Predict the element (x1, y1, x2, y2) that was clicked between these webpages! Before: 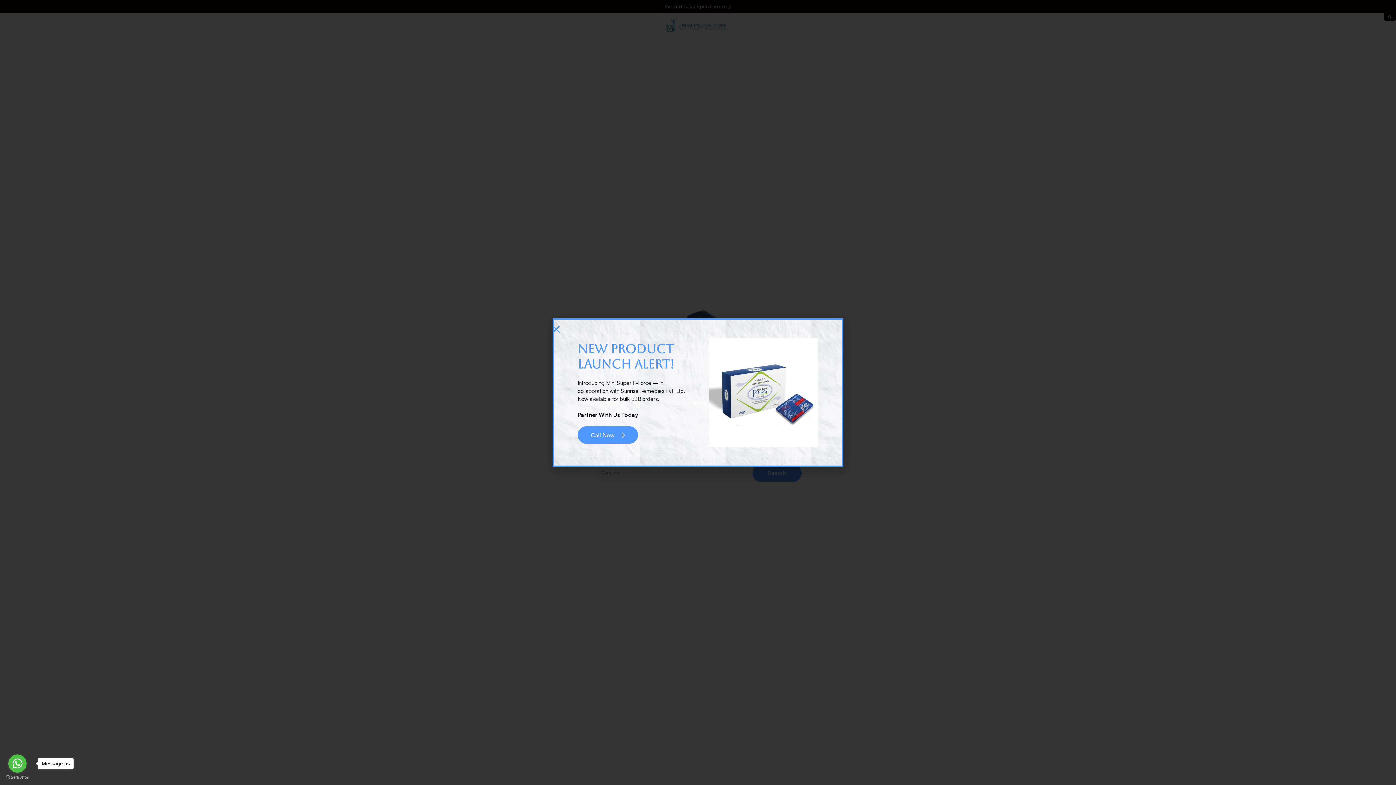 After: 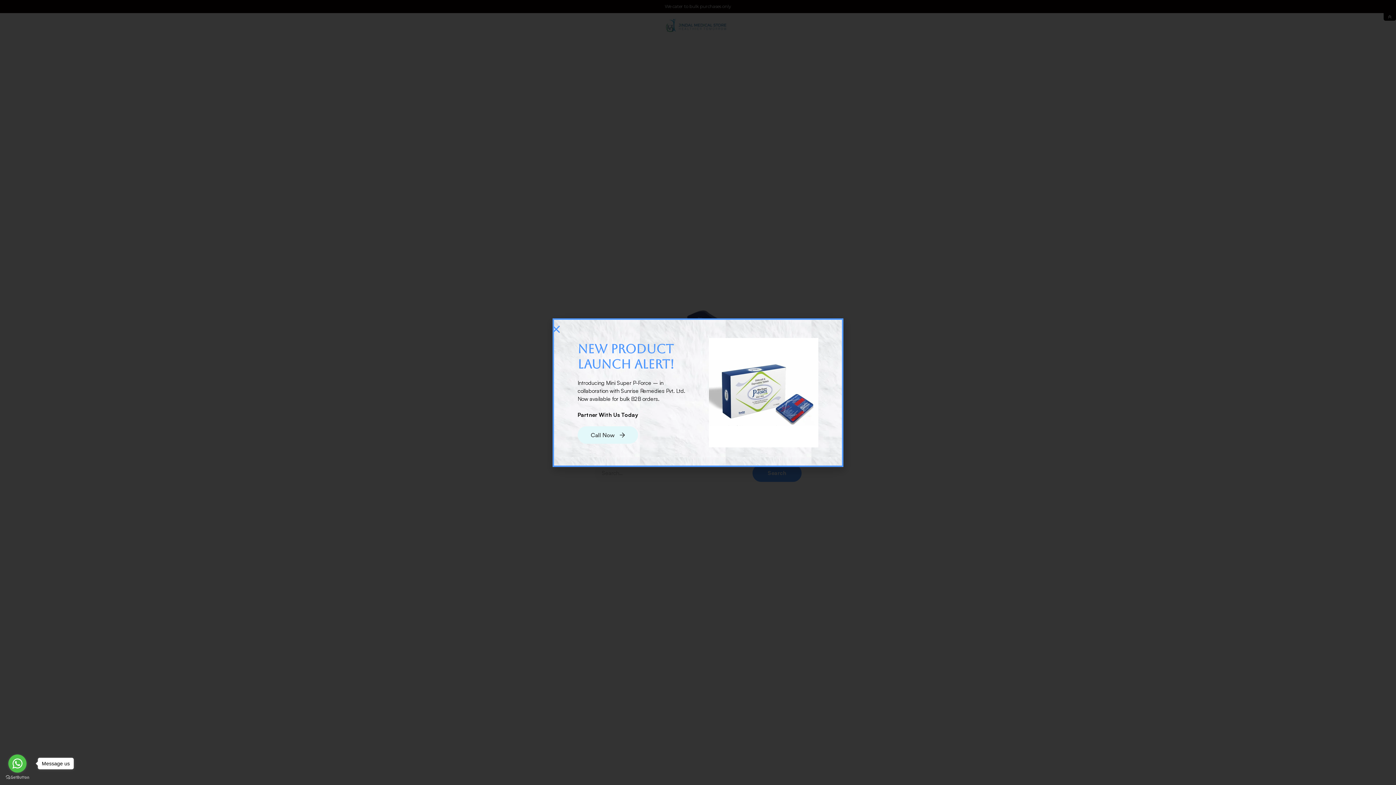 Action: bbox: (577, 426, 638, 444) label: Call Now